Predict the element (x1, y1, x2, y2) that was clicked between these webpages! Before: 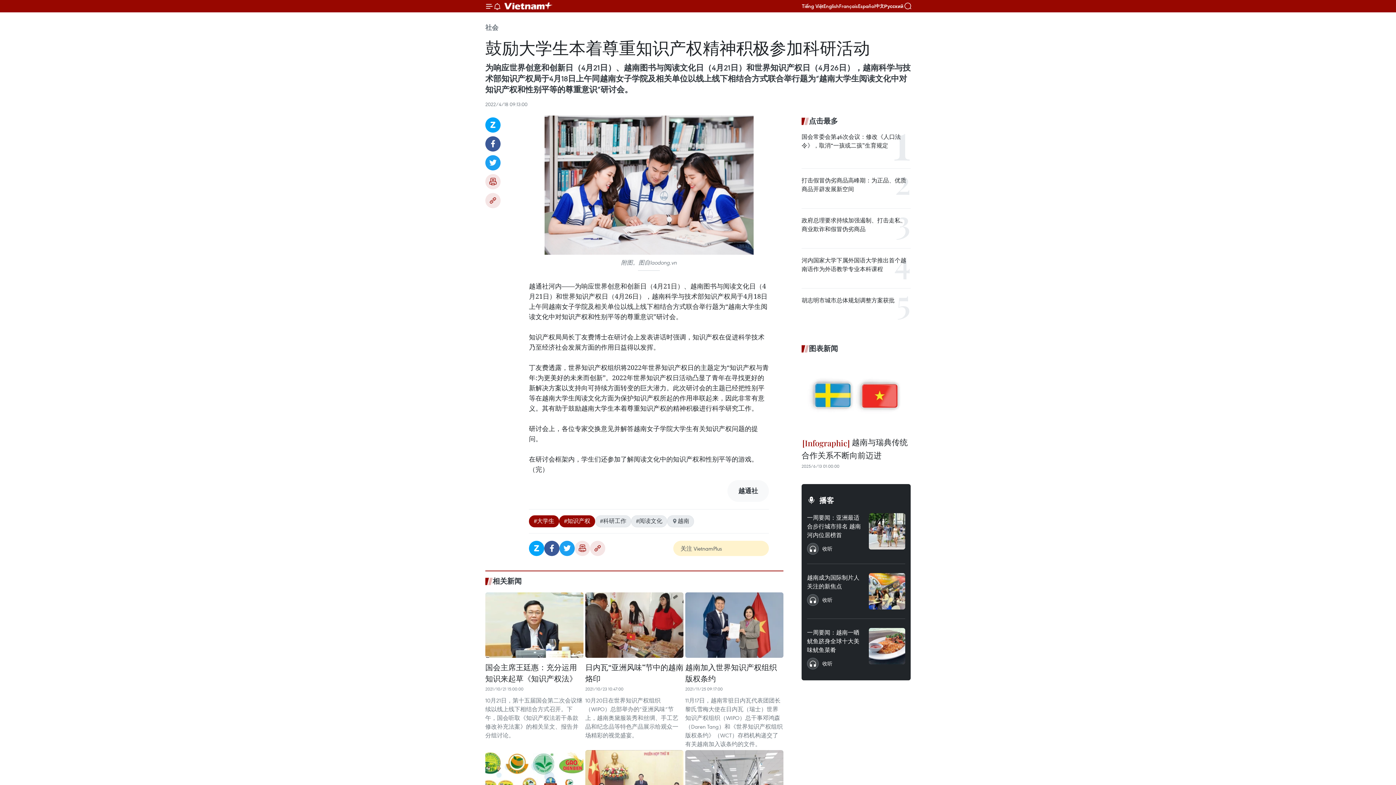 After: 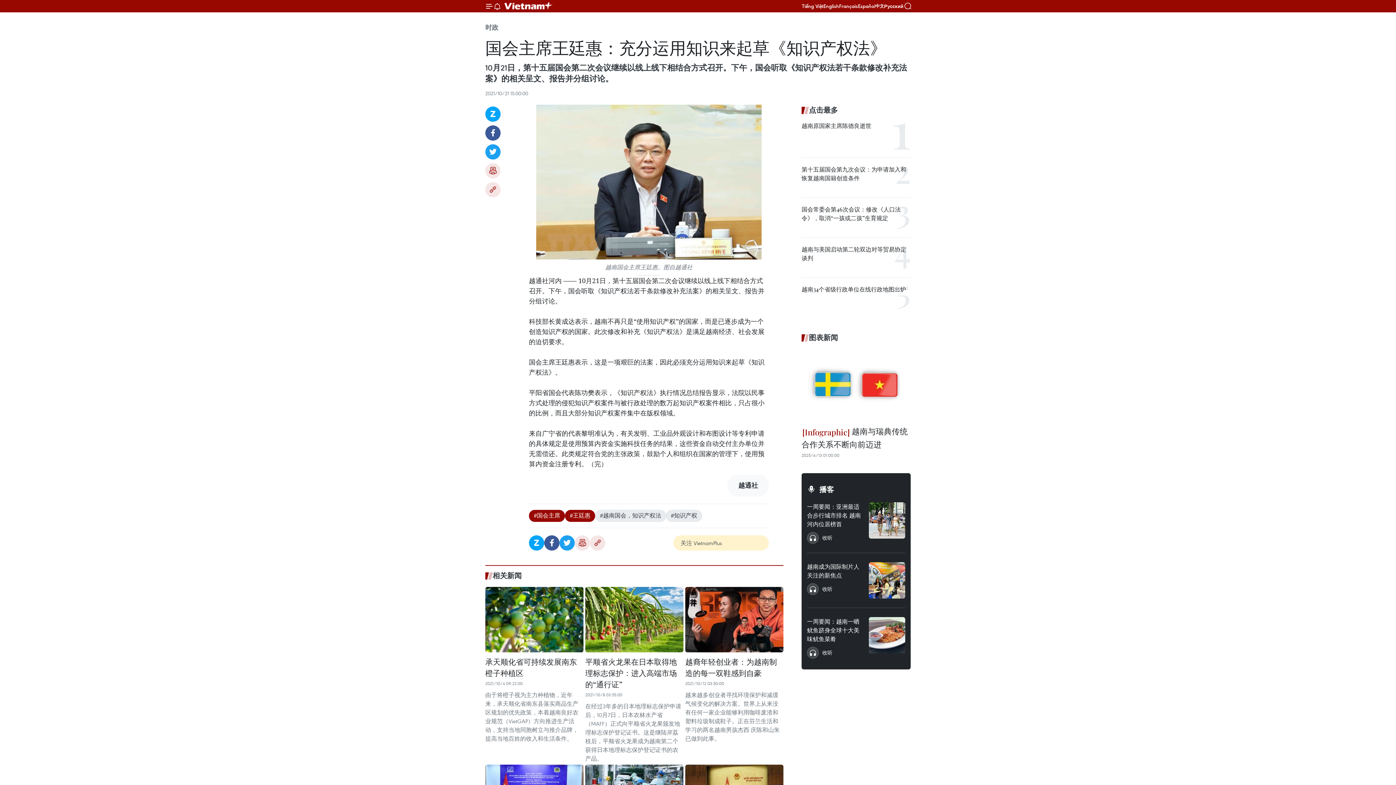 Action: bbox: (485, 592, 583, 658)